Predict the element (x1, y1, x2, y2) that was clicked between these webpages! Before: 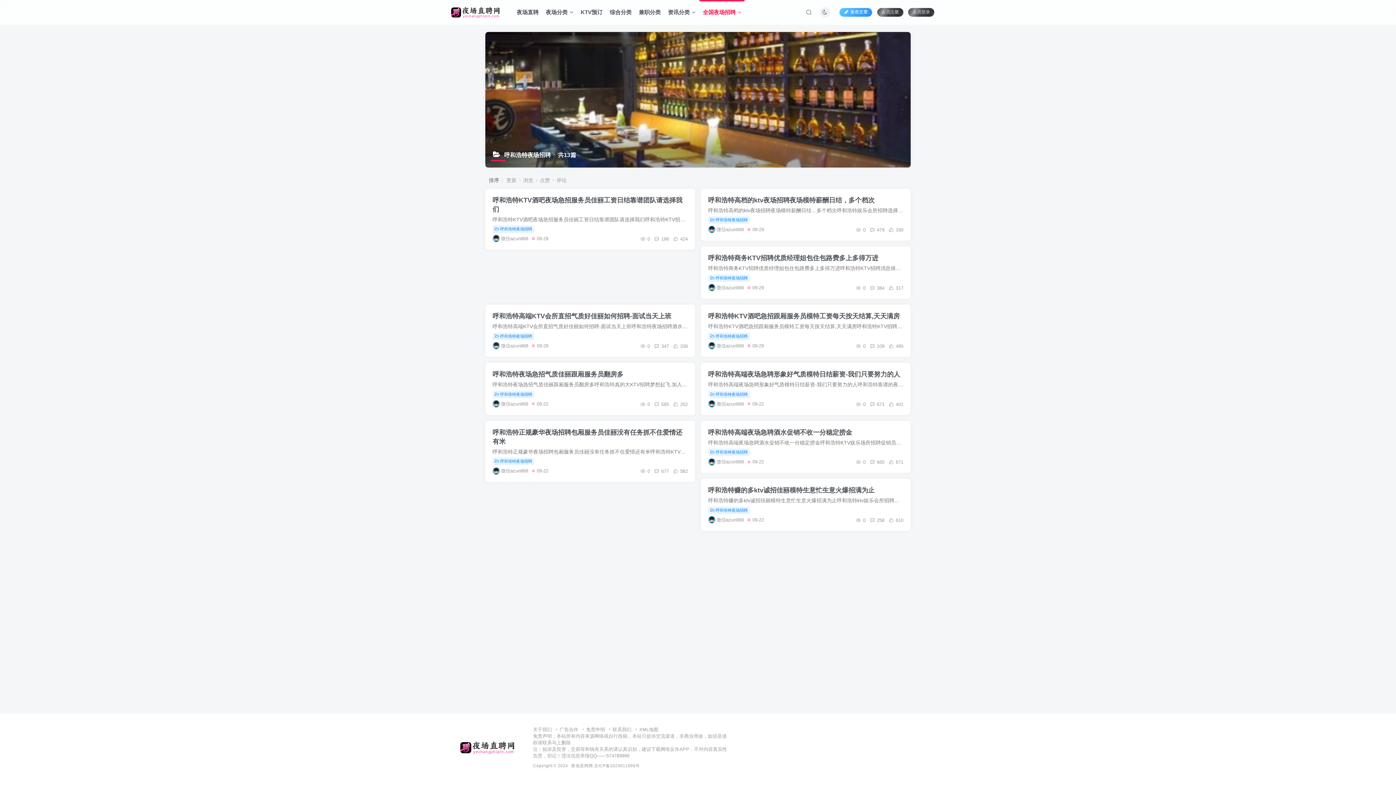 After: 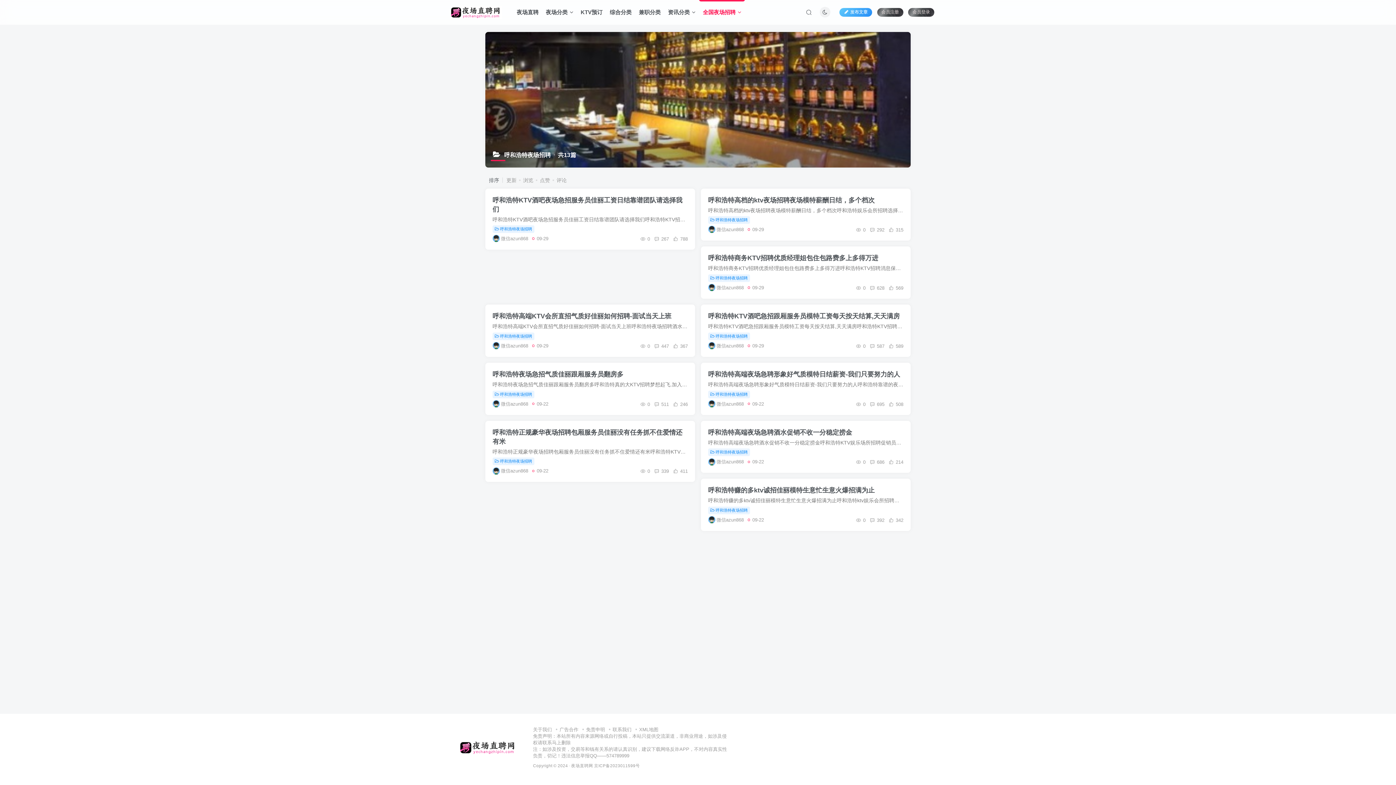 Action: label: 呼和浩特夜场招聘 bbox: (492, 390, 534, 398)